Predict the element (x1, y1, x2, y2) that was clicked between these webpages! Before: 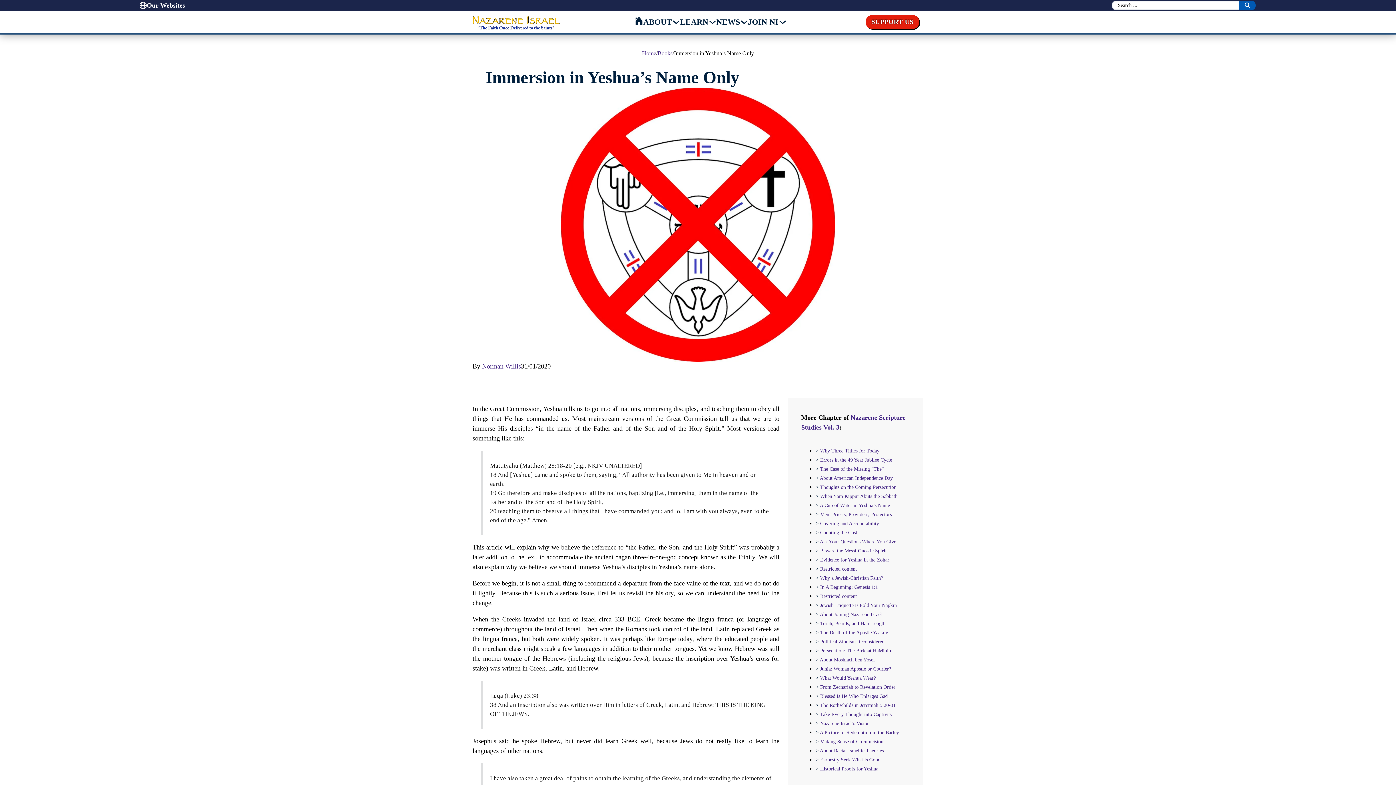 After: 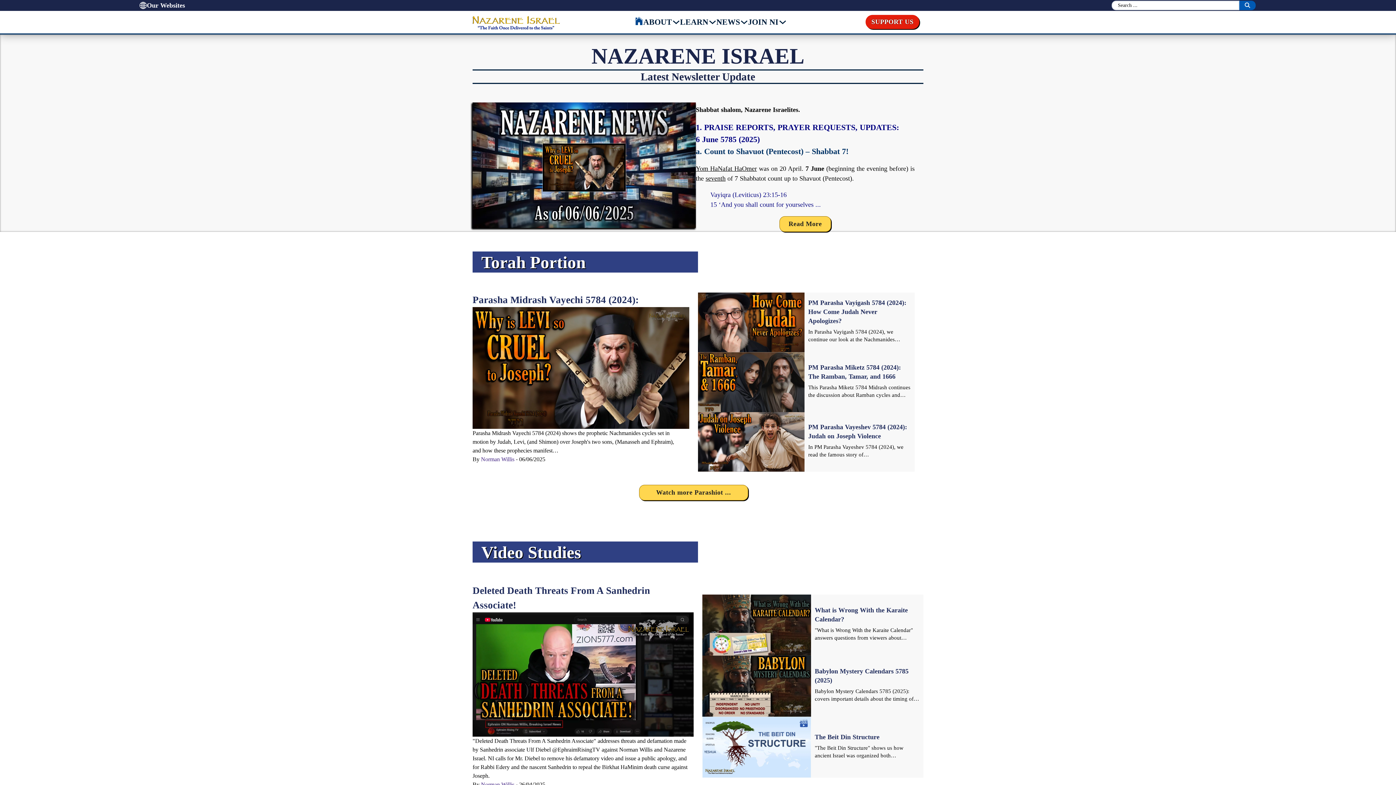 Action: bbox: (635, 17, 643, 27)